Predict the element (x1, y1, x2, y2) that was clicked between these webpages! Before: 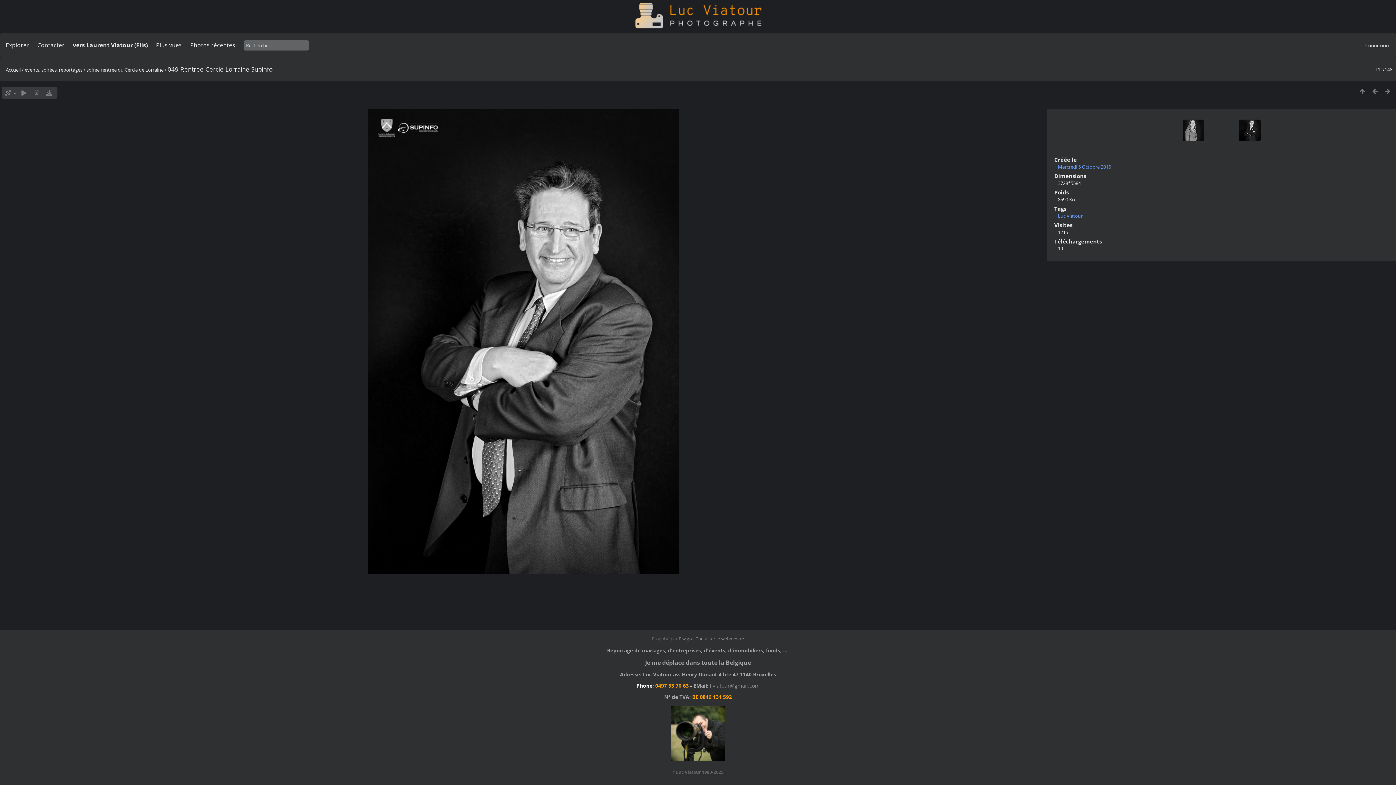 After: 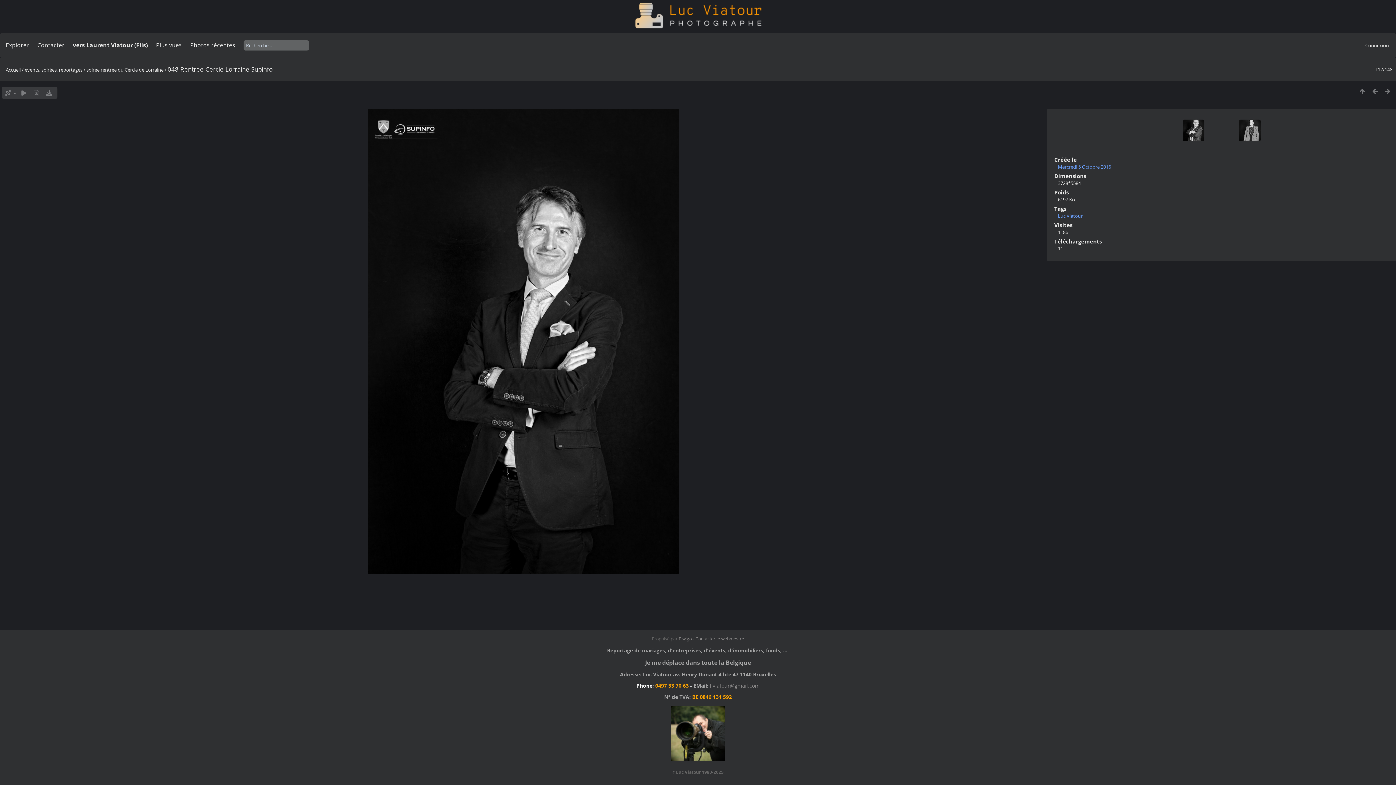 Action: bbox: (1224, 119, 1260, 156)